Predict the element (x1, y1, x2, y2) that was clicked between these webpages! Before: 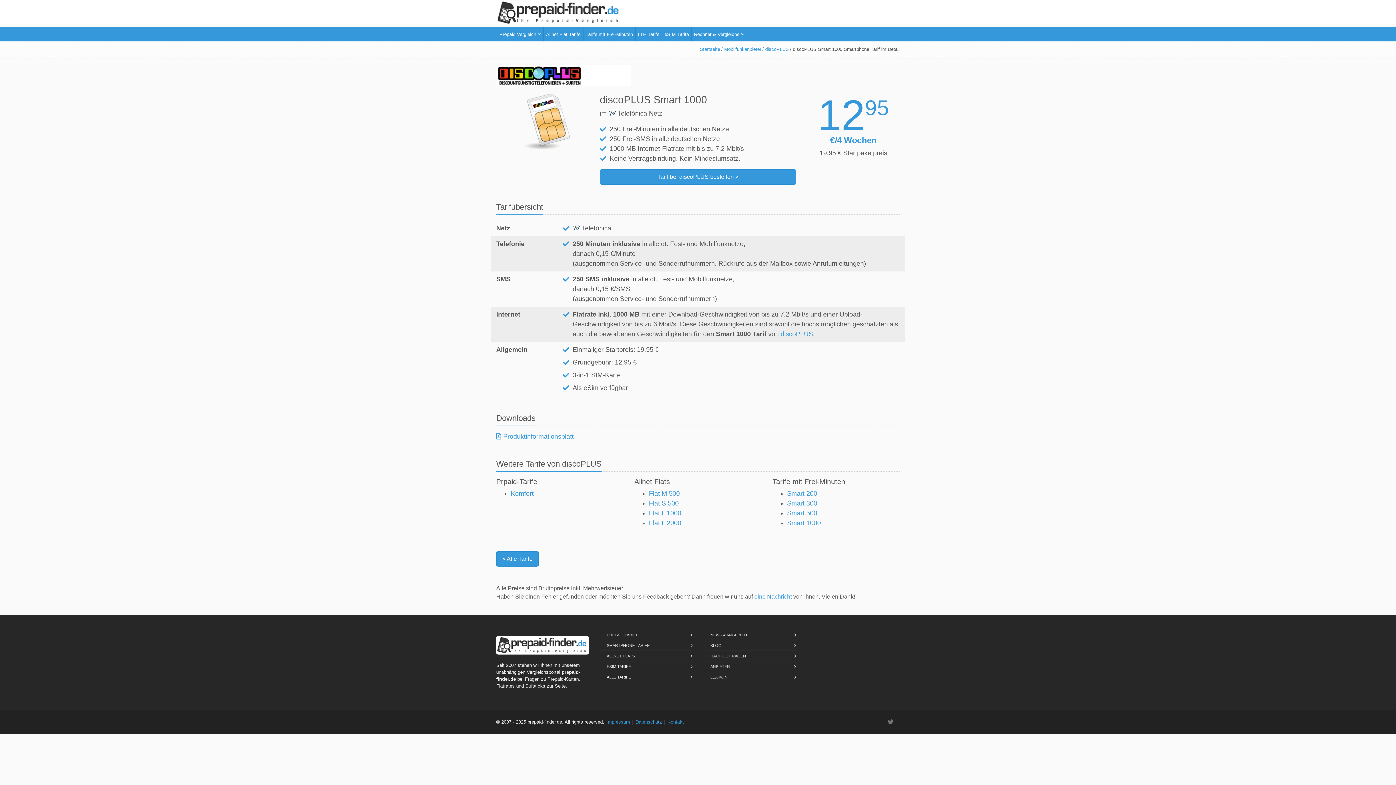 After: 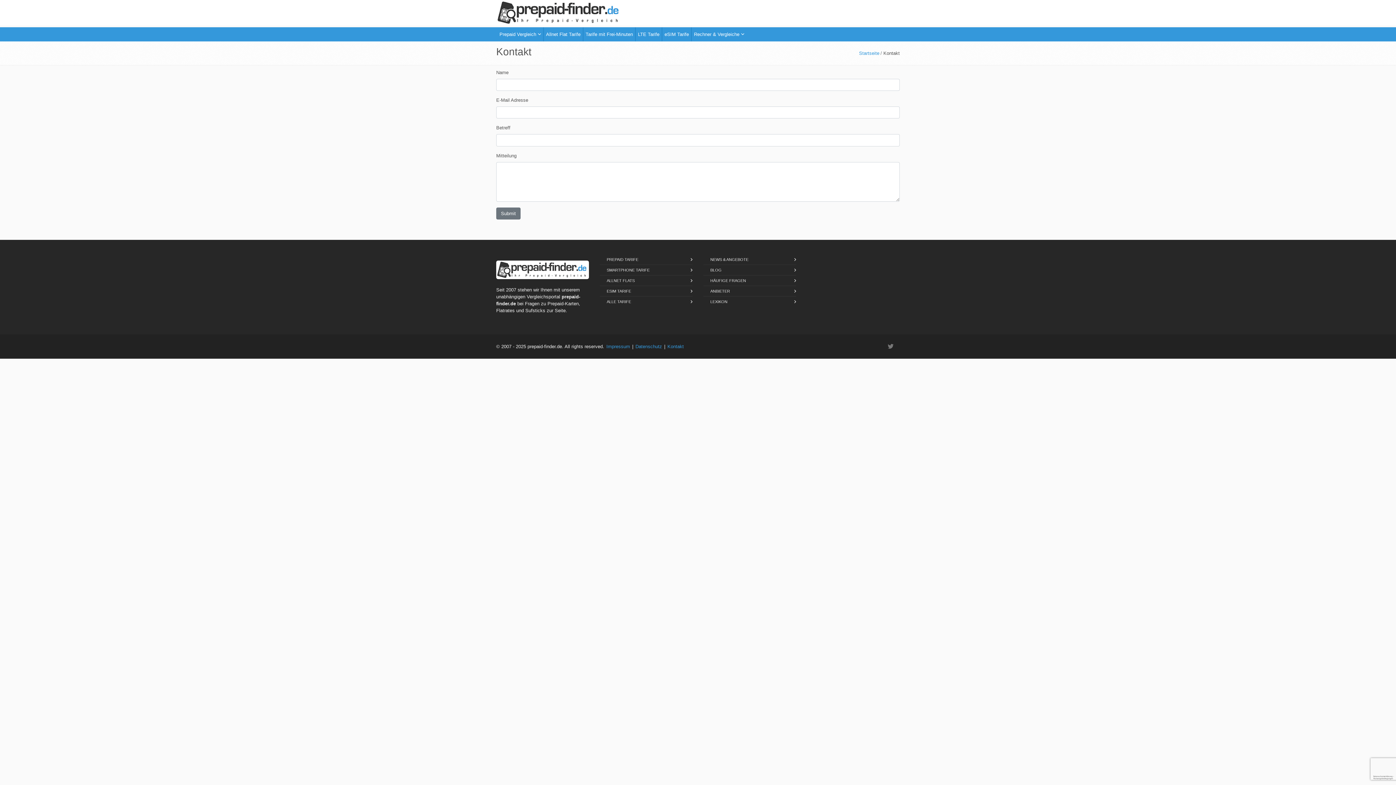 Action: label: eine Nachricht bbox: (754, 593, 792, 600)